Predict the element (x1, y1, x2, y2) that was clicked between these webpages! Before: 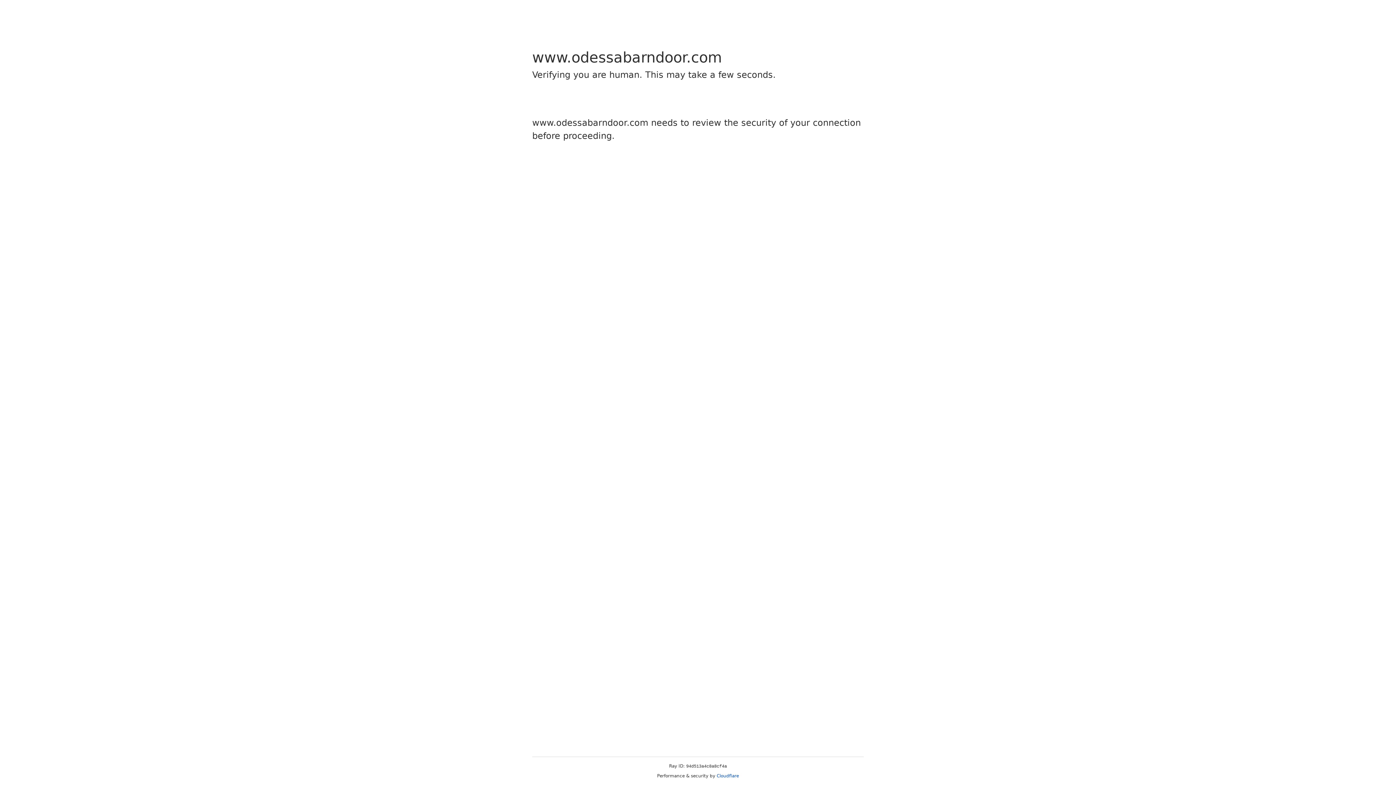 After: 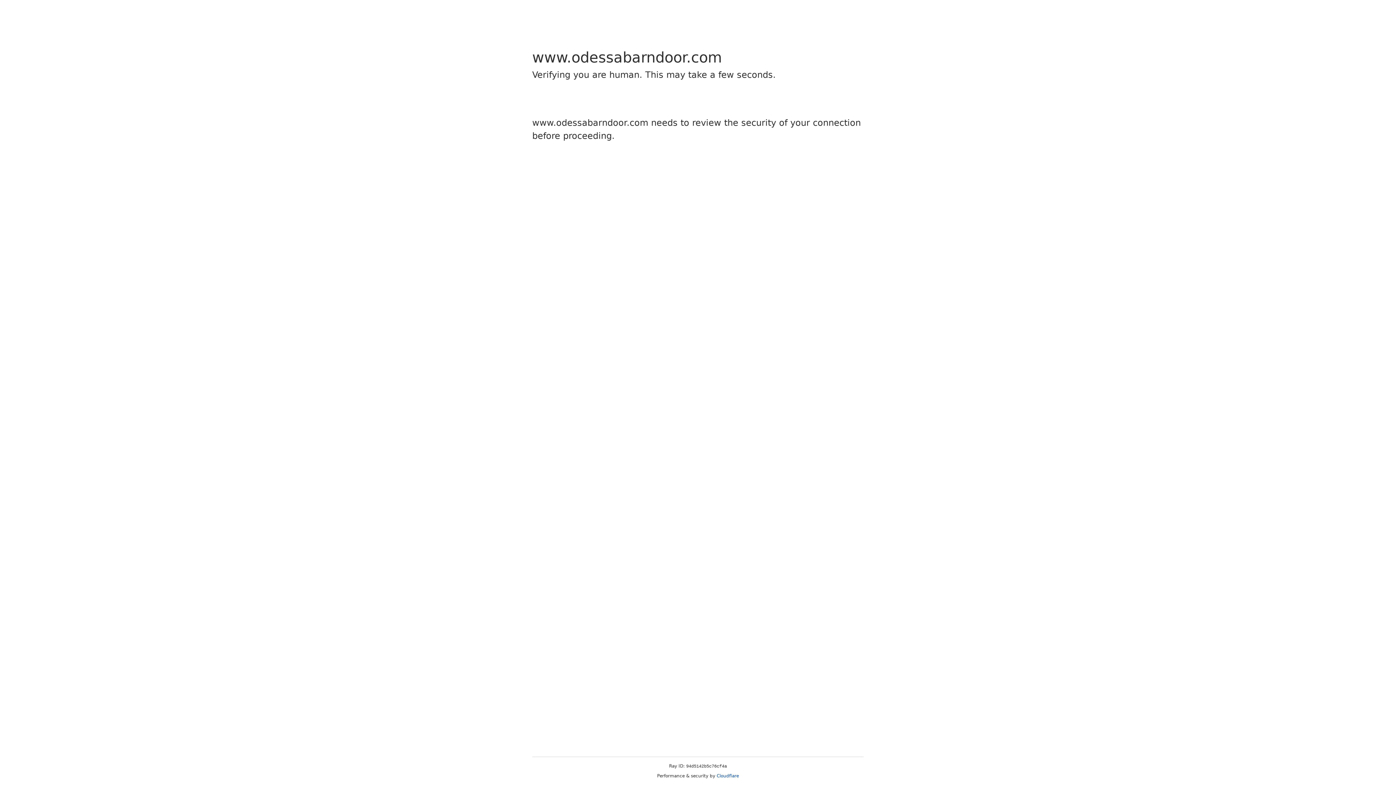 Action: bbox: (716, 773, 739, 778) label: Cloudflare